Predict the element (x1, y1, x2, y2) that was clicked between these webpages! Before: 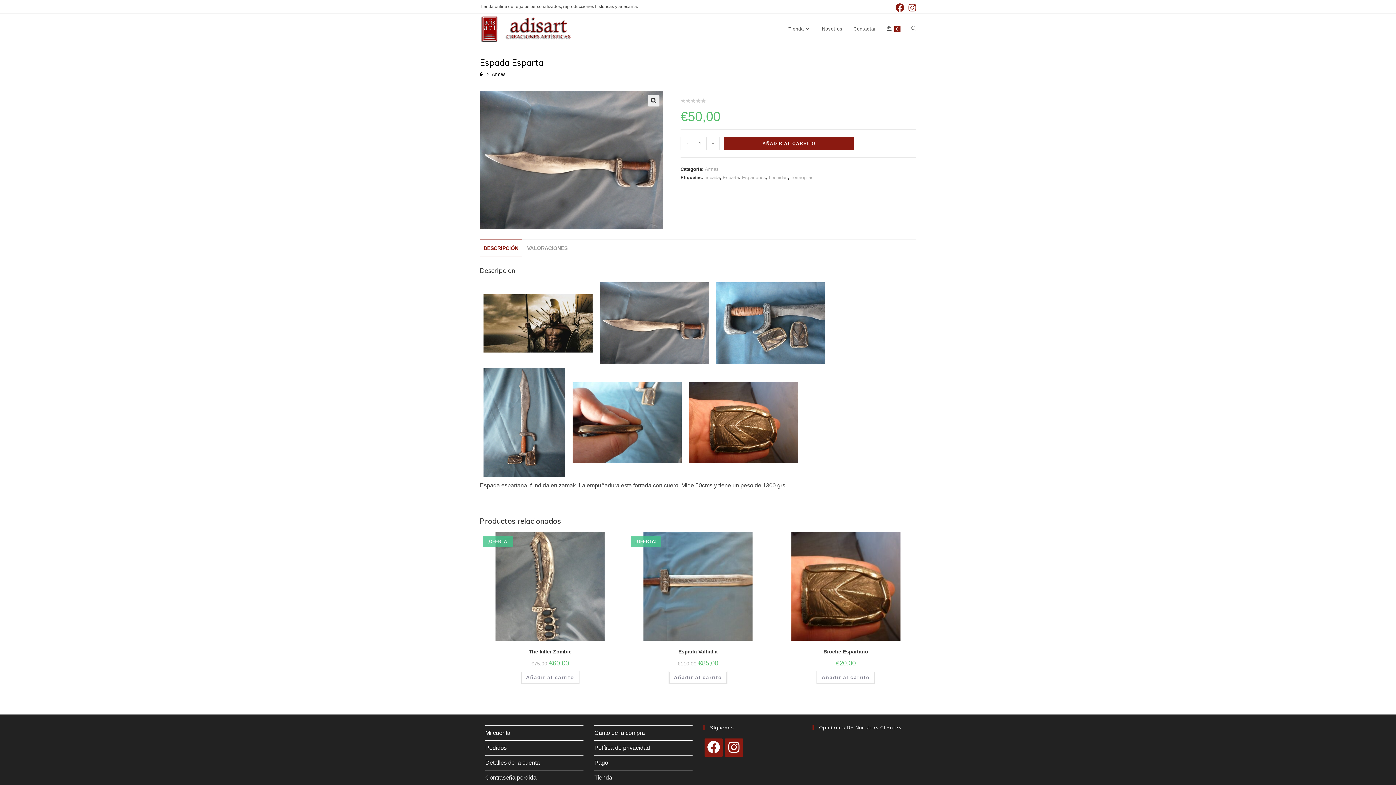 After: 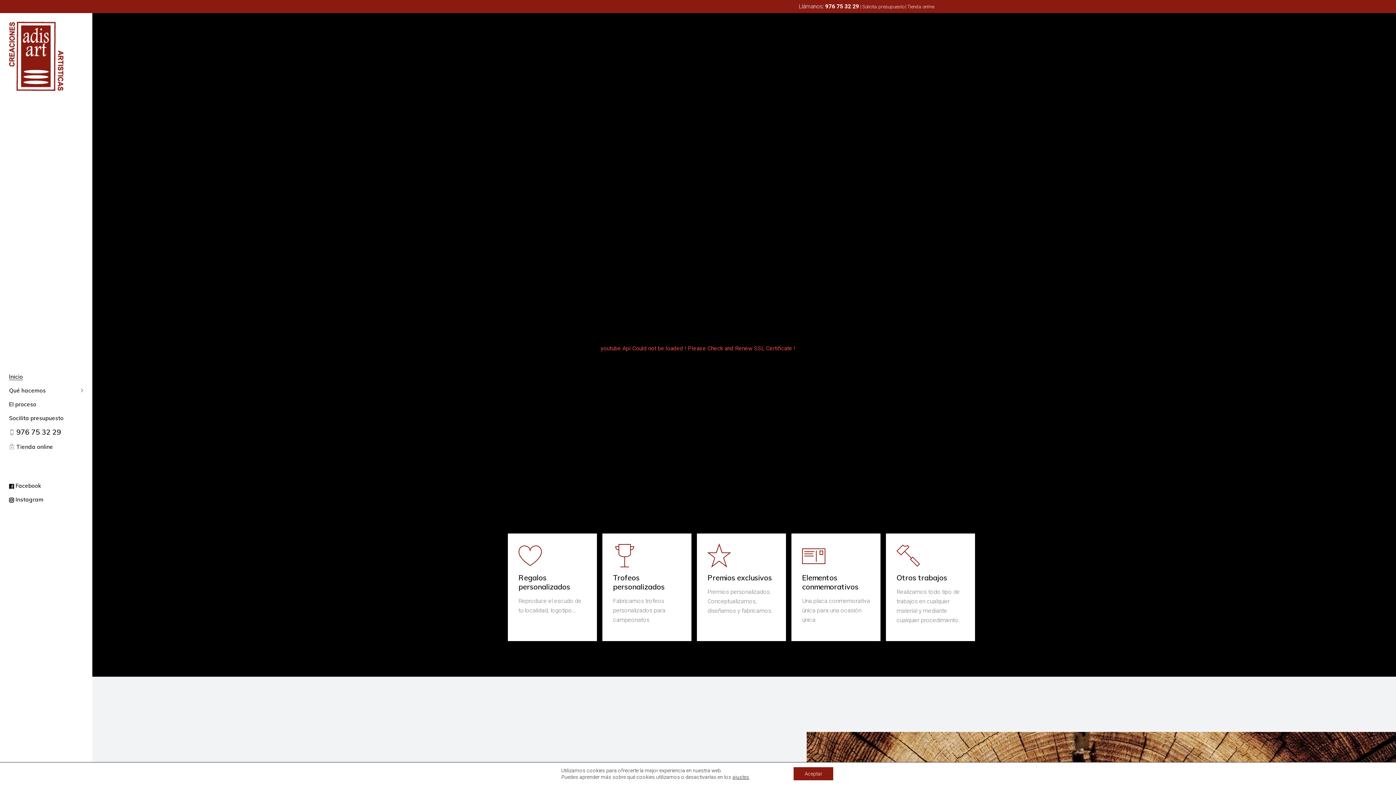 Action: bbox: (816, 15, 848, 42) label: Nosotros